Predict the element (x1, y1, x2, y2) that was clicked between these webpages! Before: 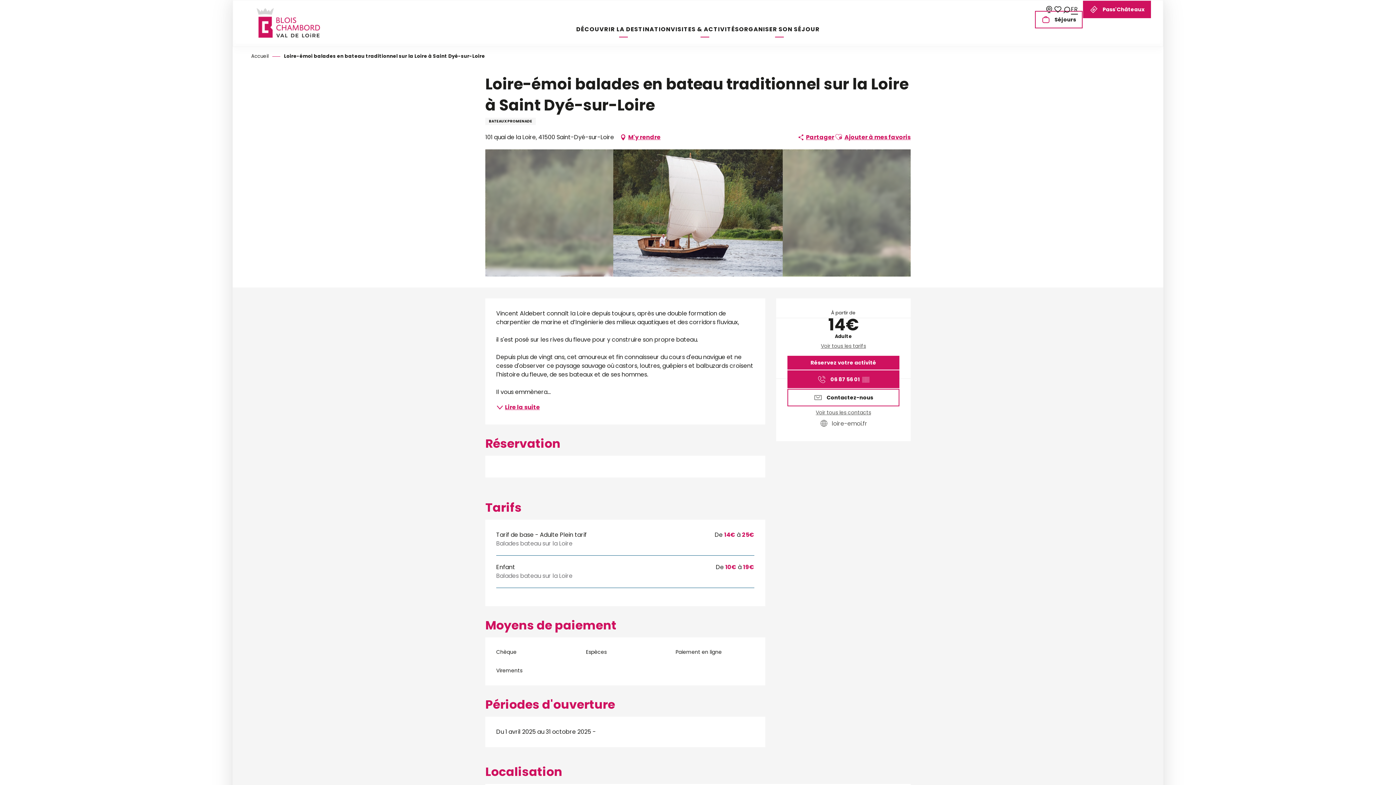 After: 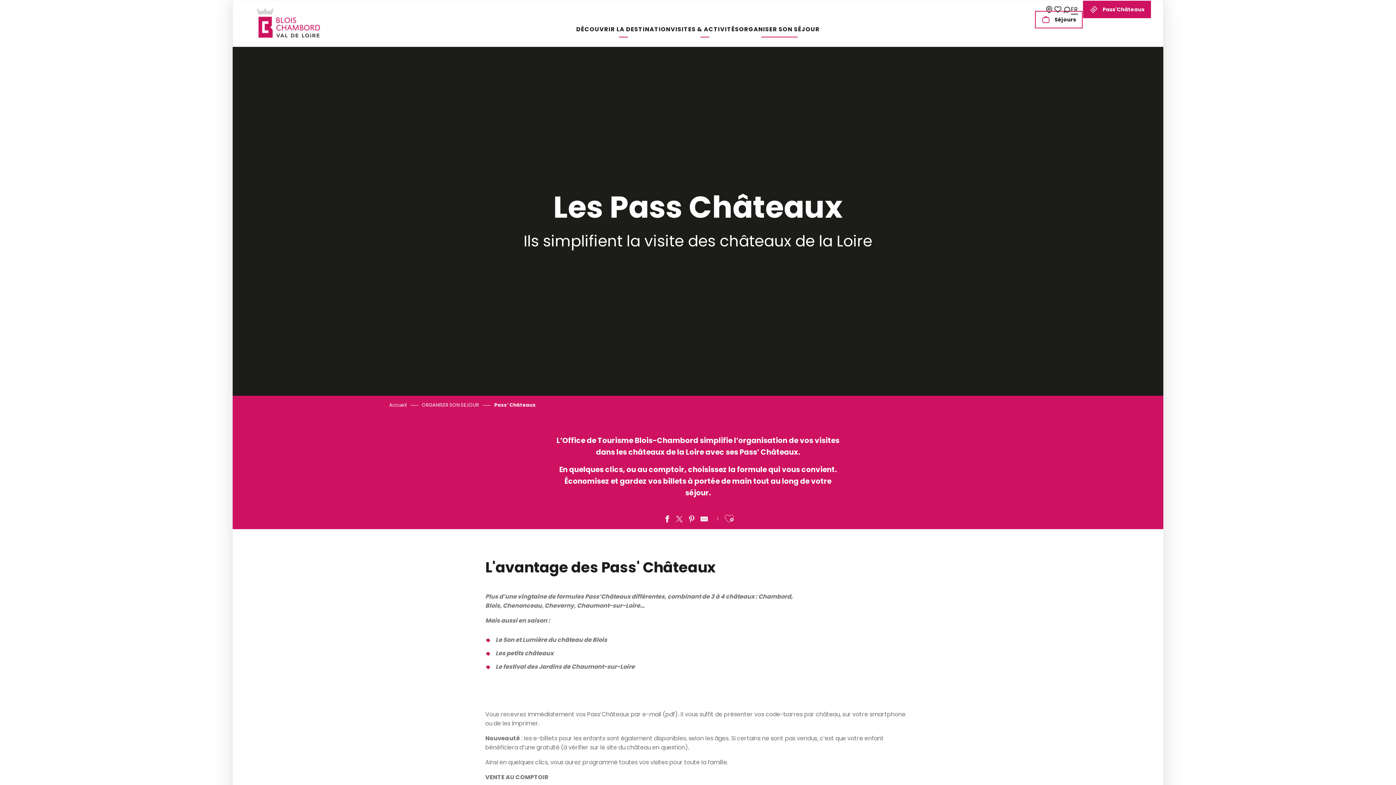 Action: bbox: (1082, 0, 1151, 18) label: Pass'Châteaux